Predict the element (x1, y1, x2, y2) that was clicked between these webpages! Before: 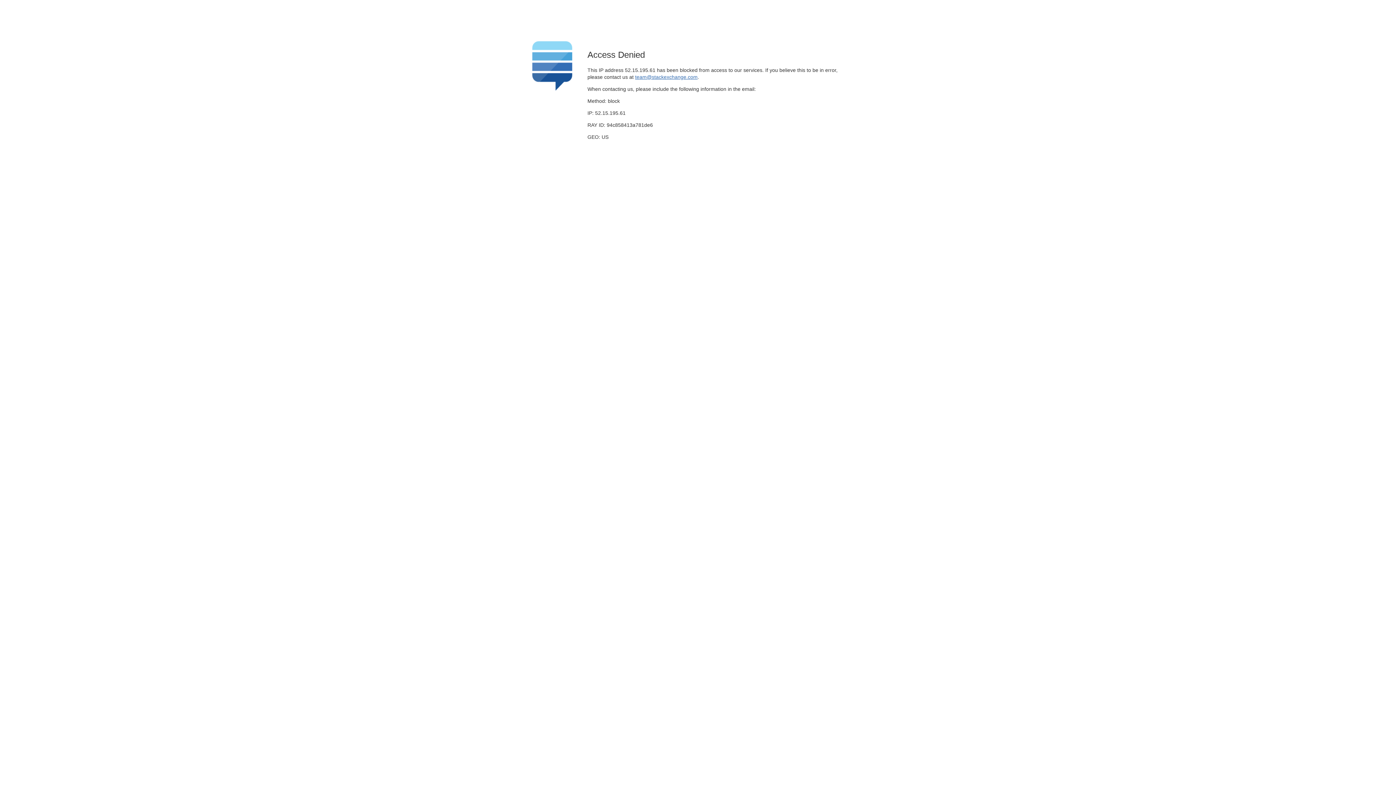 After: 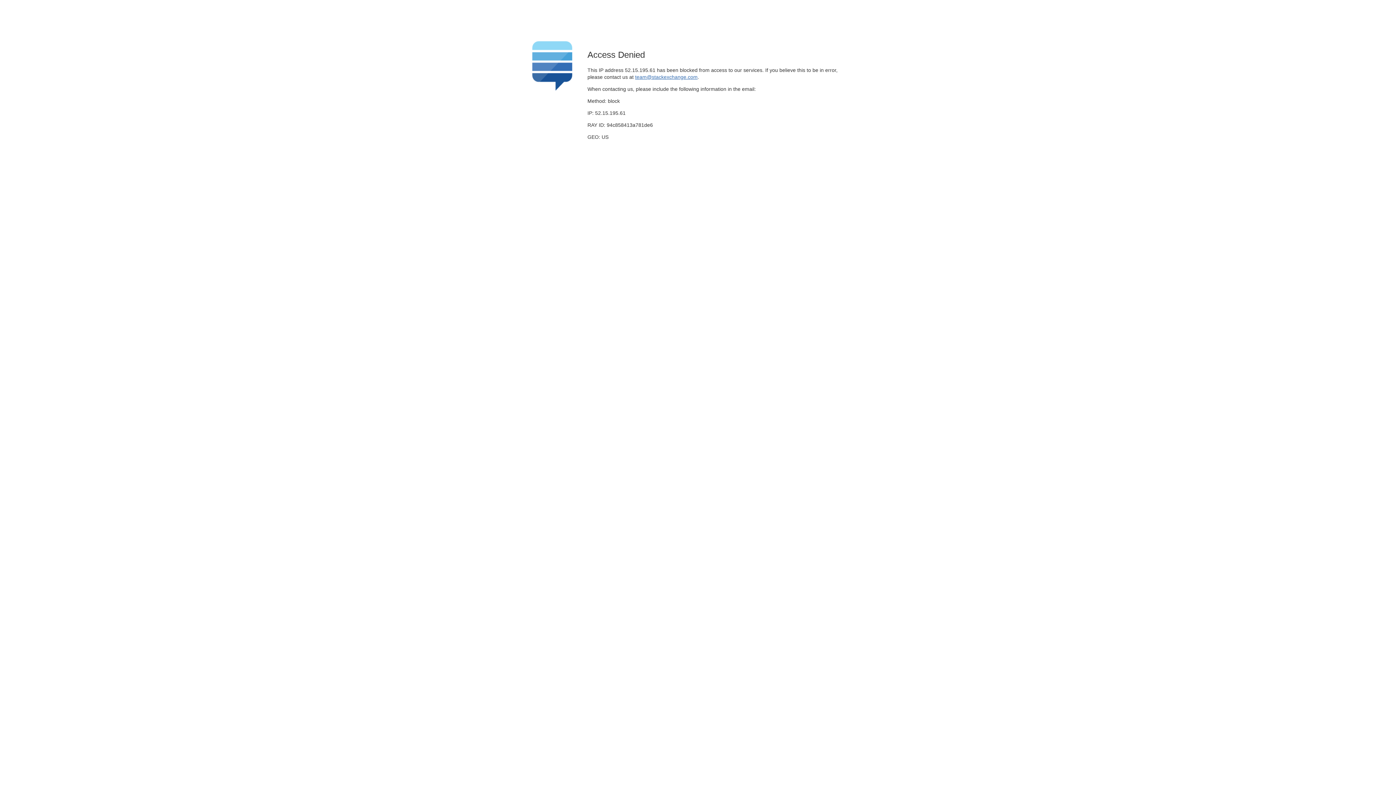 Action: label: team@stackexchange.com bbox: (635, 74, 697, 79)